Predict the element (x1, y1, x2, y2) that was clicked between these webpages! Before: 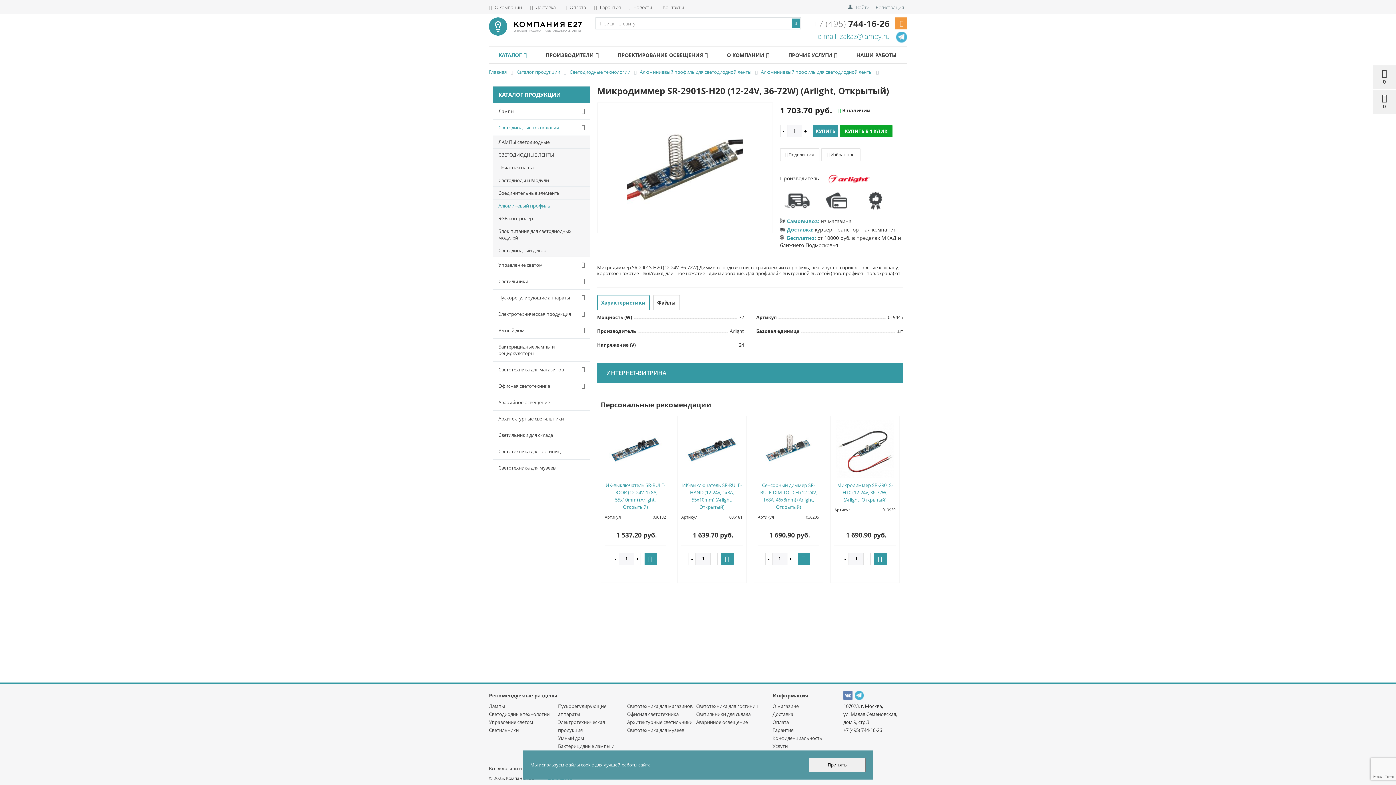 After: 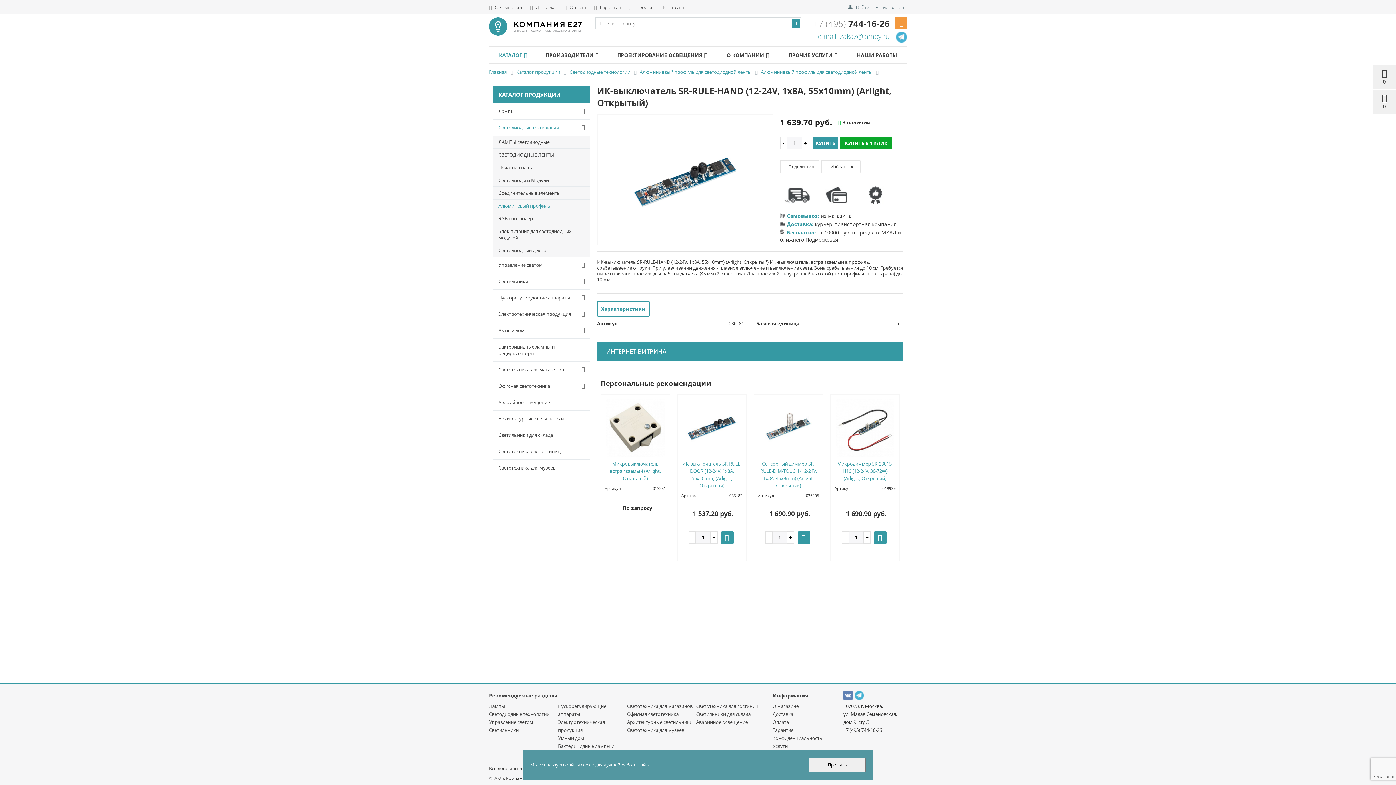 Action: bbox: (683, 445, 741, 452)